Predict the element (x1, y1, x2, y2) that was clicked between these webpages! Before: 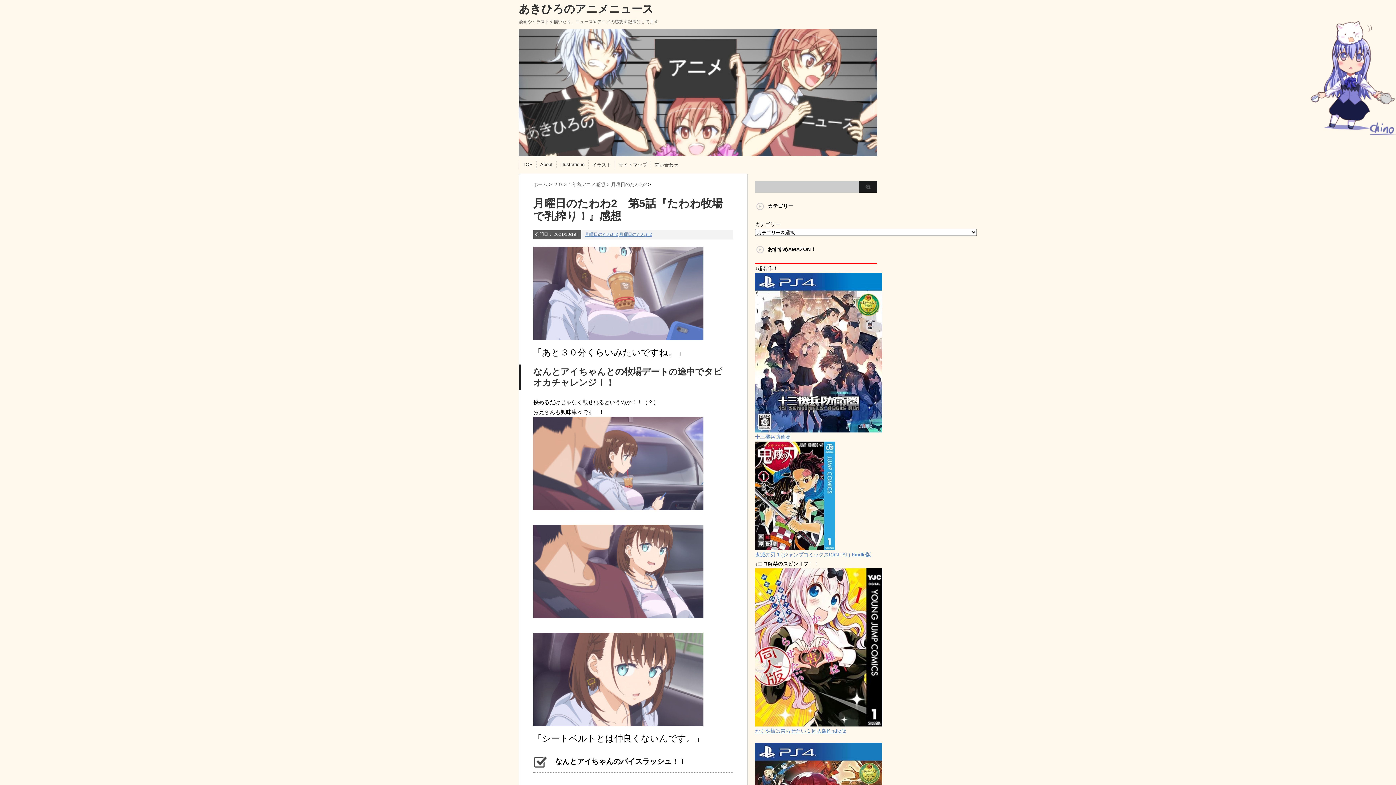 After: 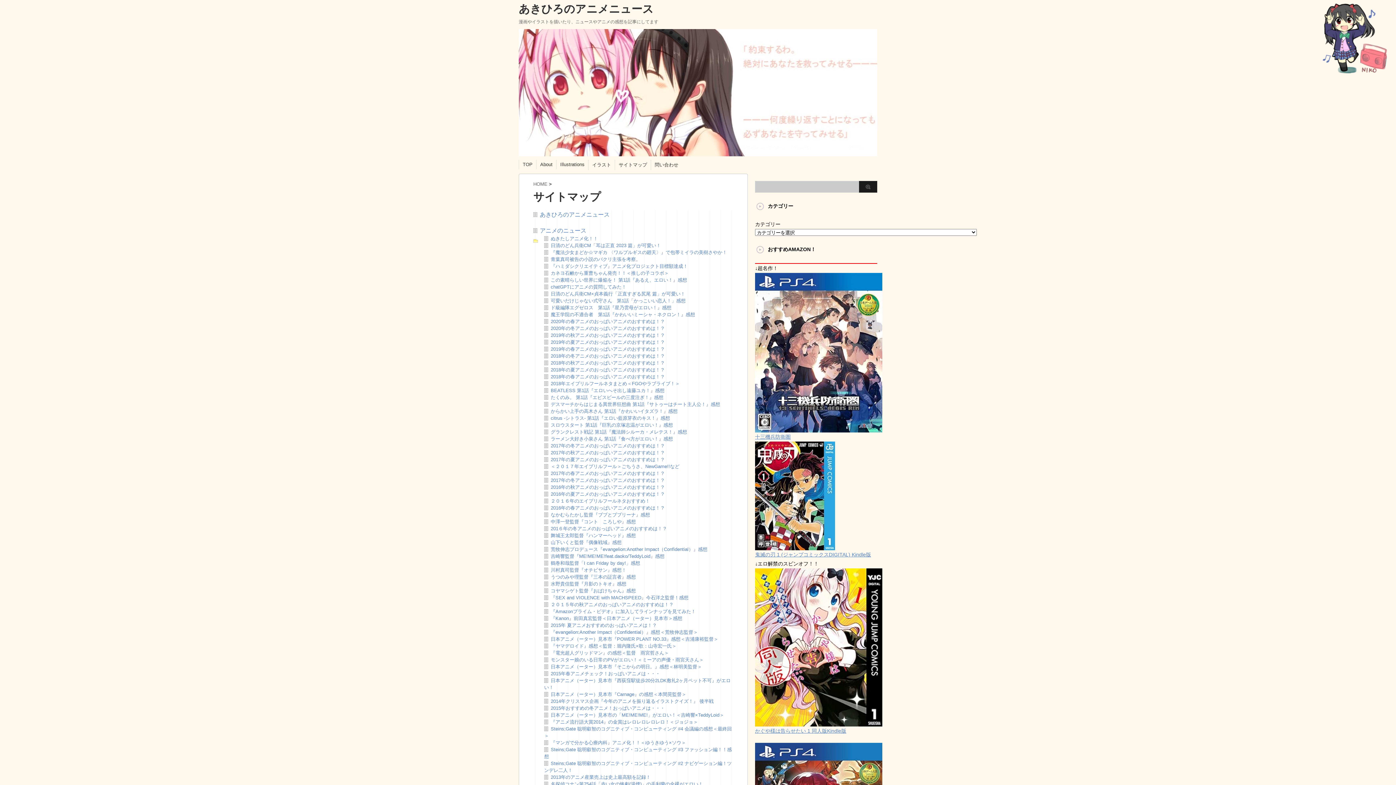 Action: bbox: (618, 161, 647, 168) label: サイトマップ